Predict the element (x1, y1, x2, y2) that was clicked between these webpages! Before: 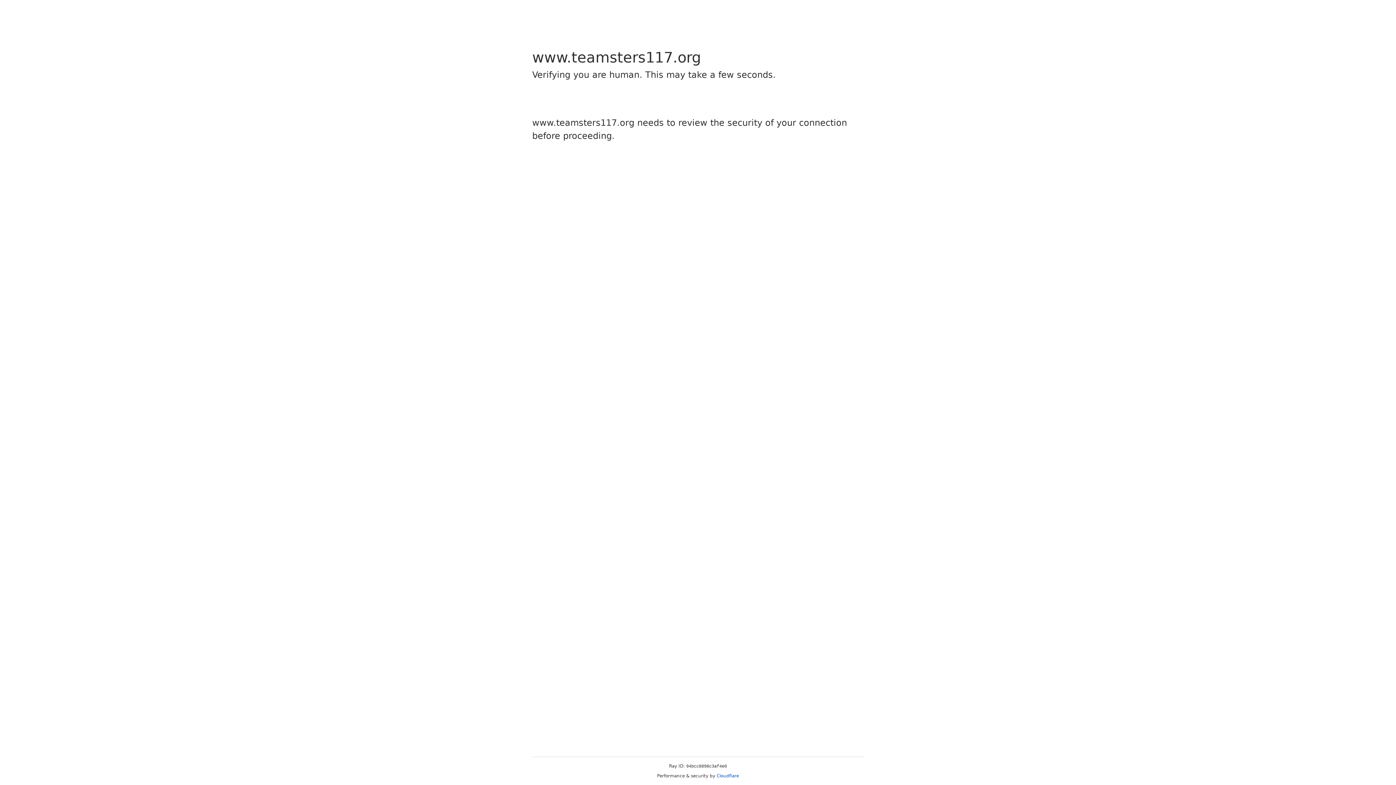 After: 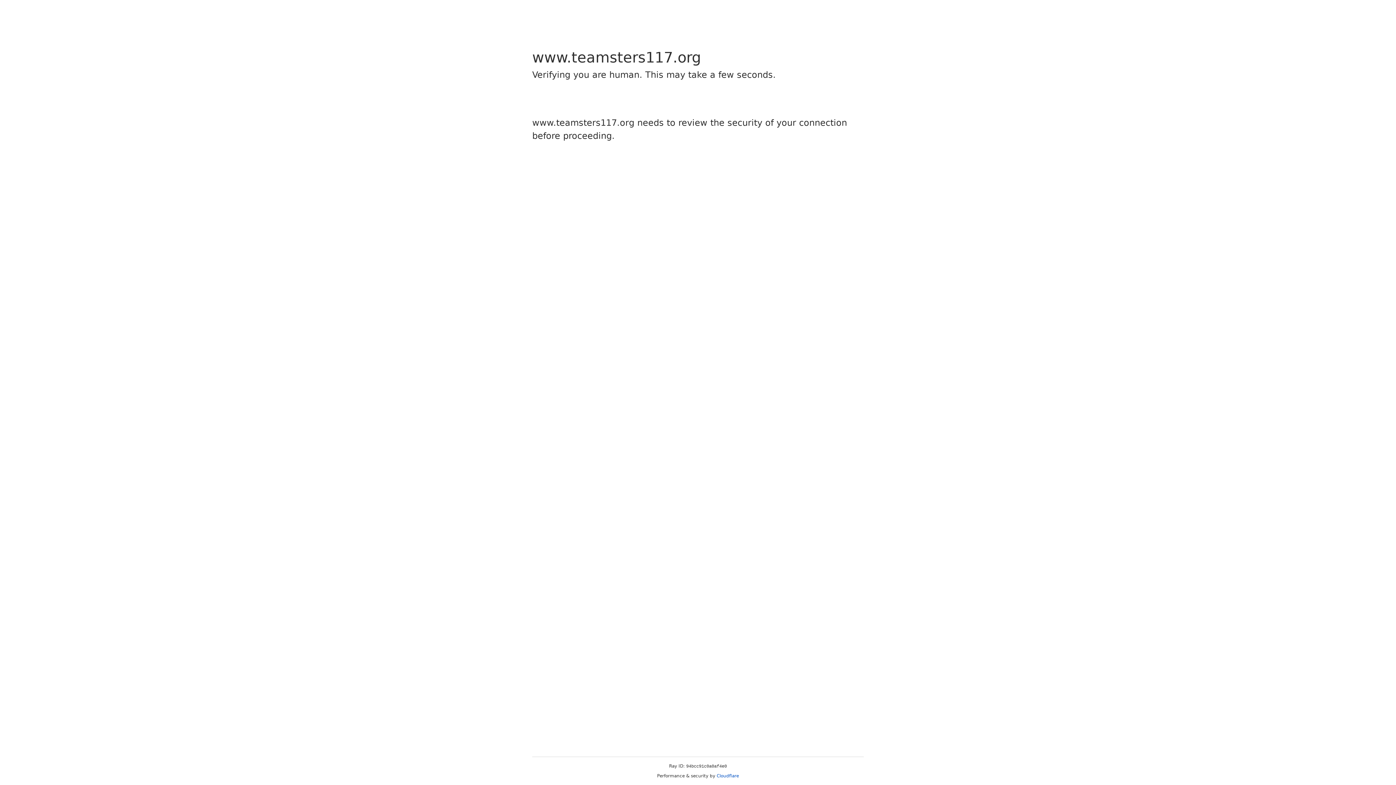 Action: bbox: (716, 773, 739, 778) label: Cloudflare